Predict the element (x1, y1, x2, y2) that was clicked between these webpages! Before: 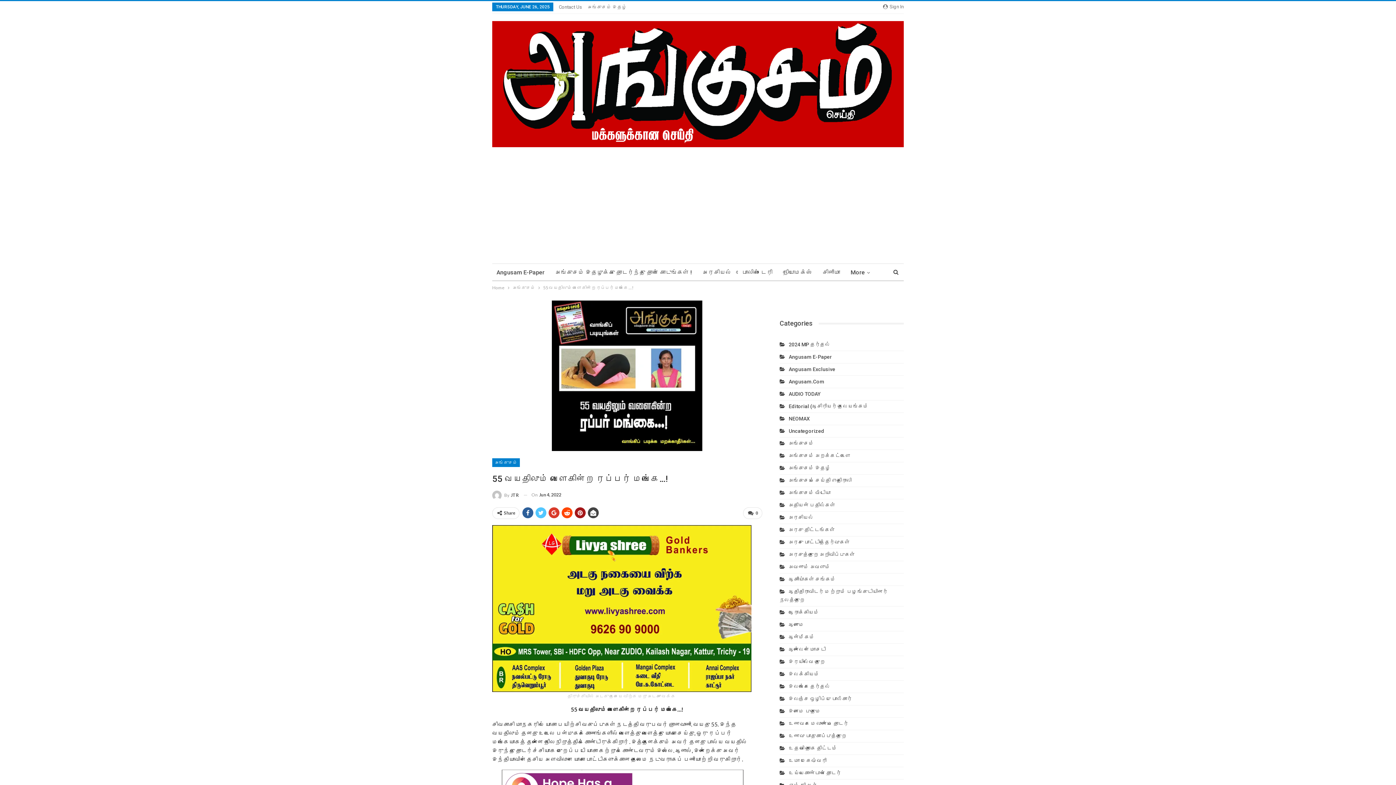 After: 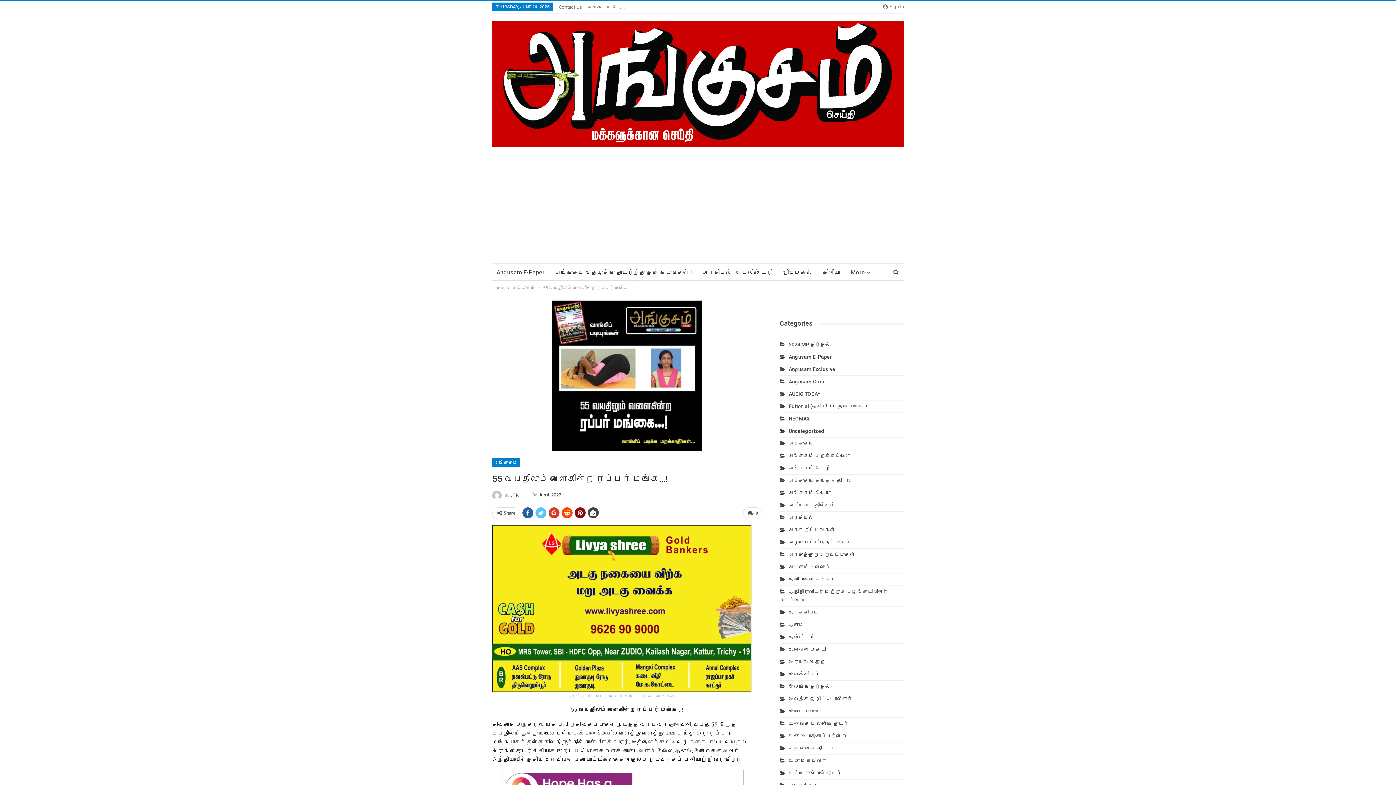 Action: bbox: (574, 507, 585, 518)